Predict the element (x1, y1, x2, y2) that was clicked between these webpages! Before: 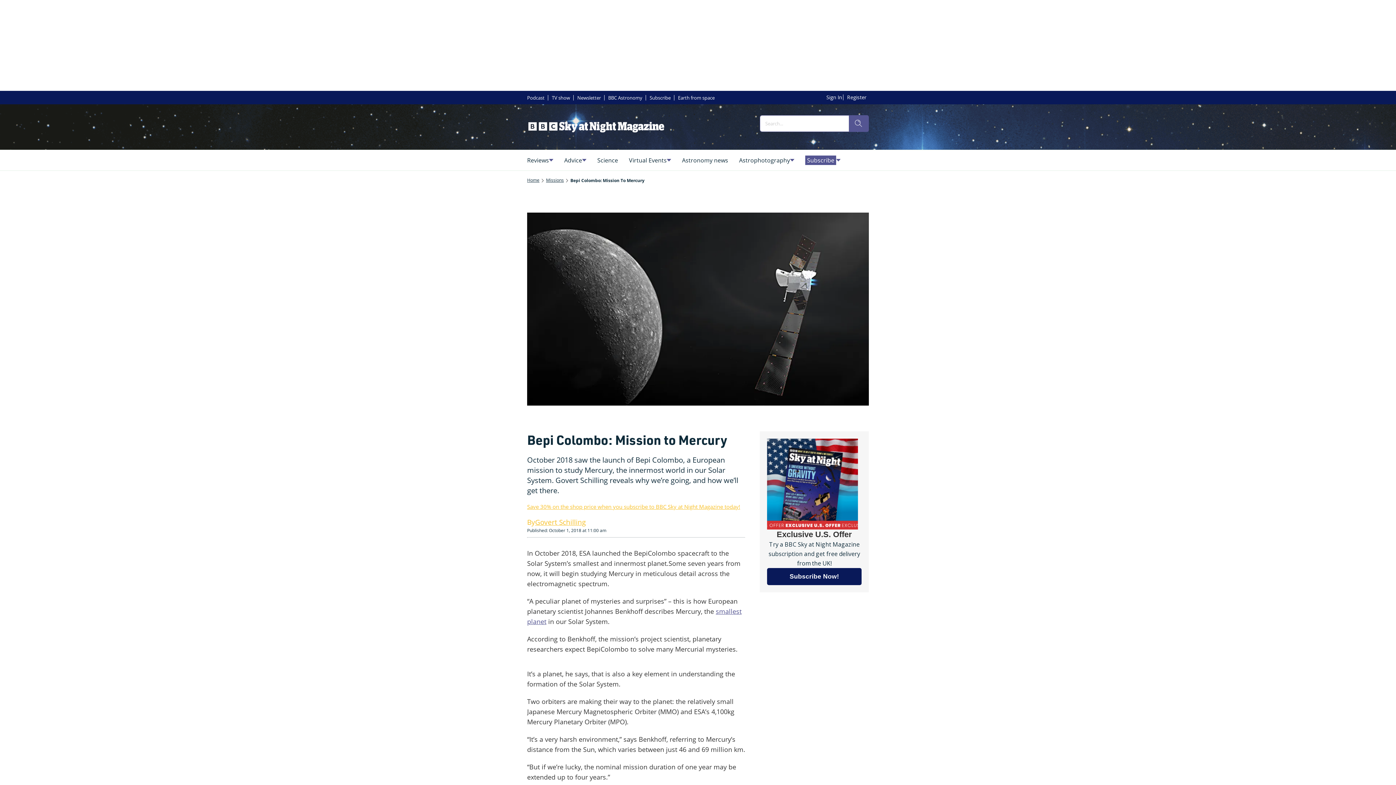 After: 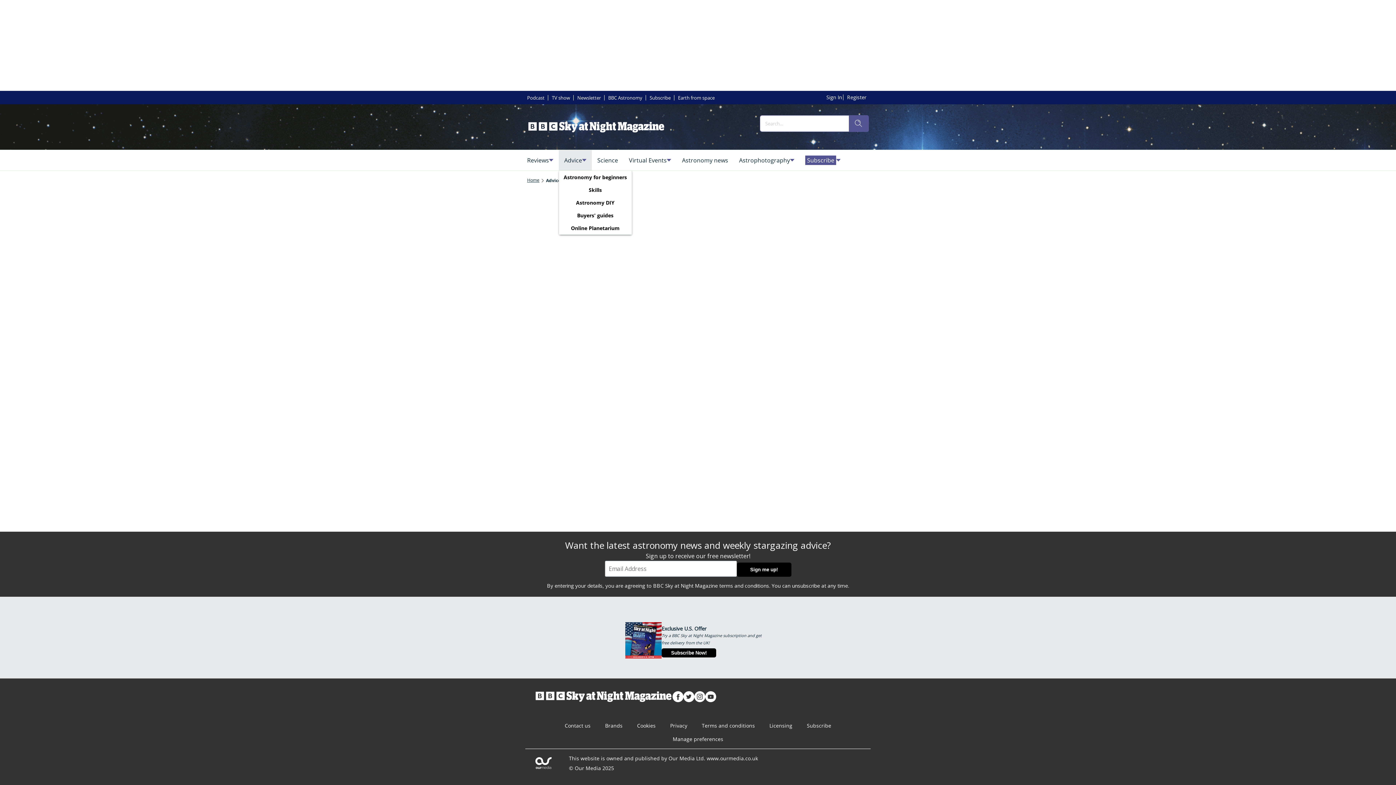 Action: bbox: (558, 150, 592, 170) label: Advice